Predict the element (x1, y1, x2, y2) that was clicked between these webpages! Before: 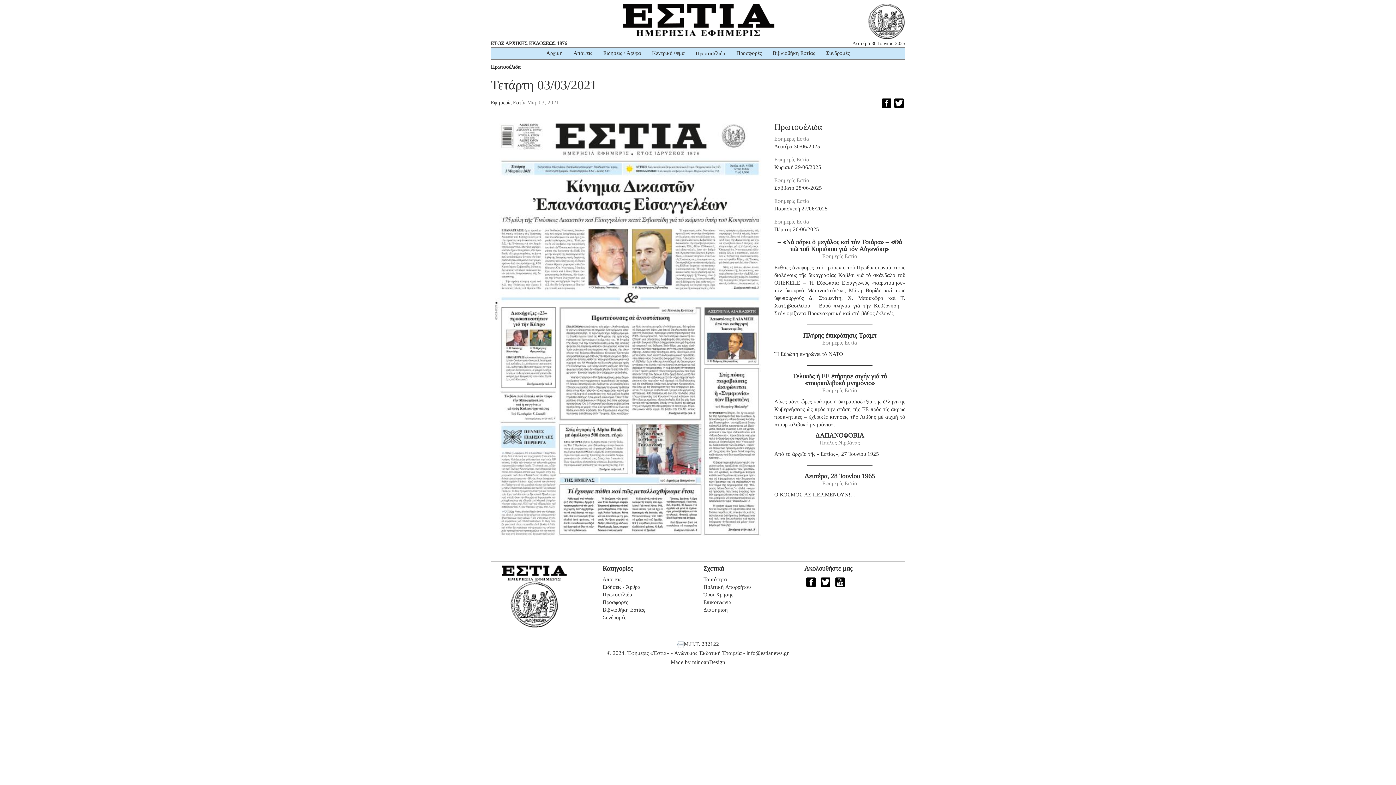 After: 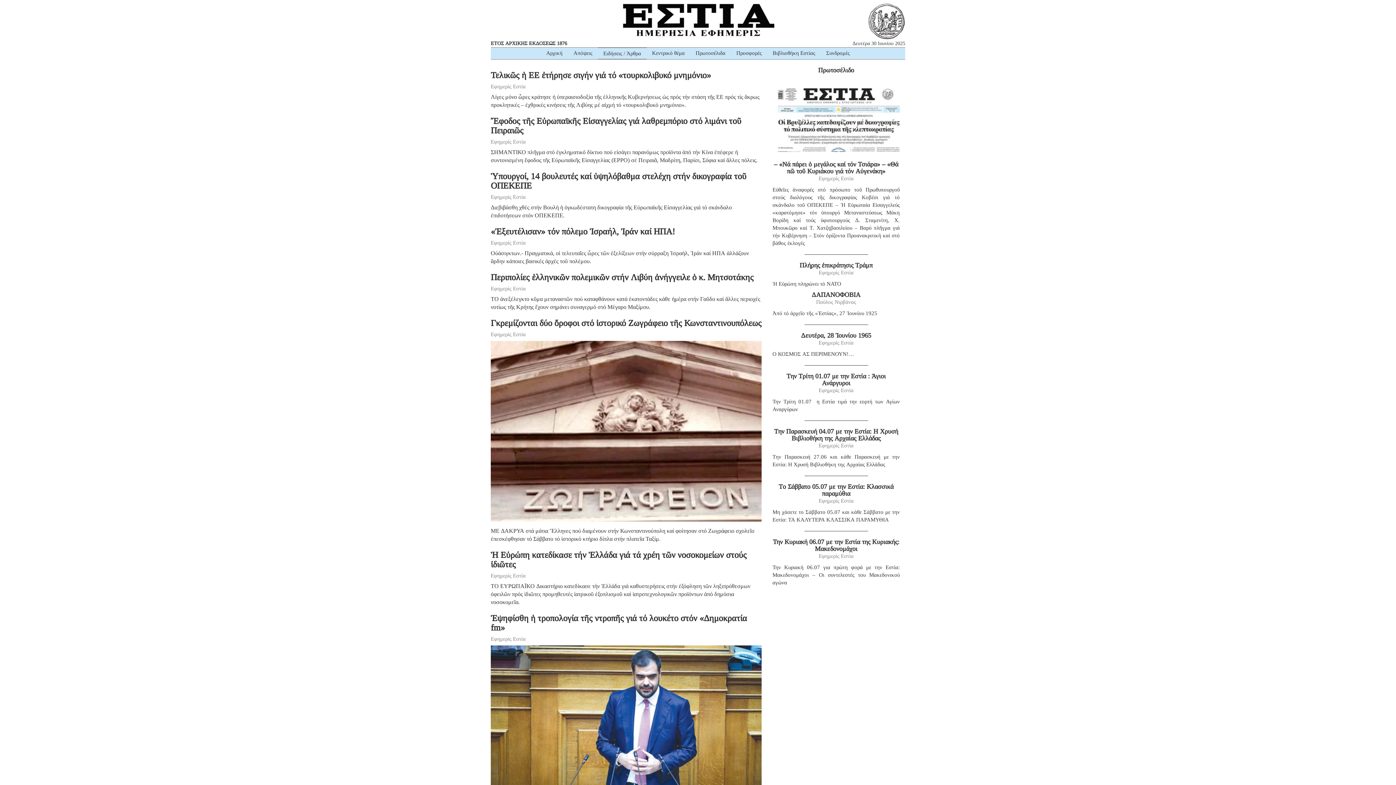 Action: bbox: (598, 47, 646, 58) label: Ειδήσεις / Άρθρα